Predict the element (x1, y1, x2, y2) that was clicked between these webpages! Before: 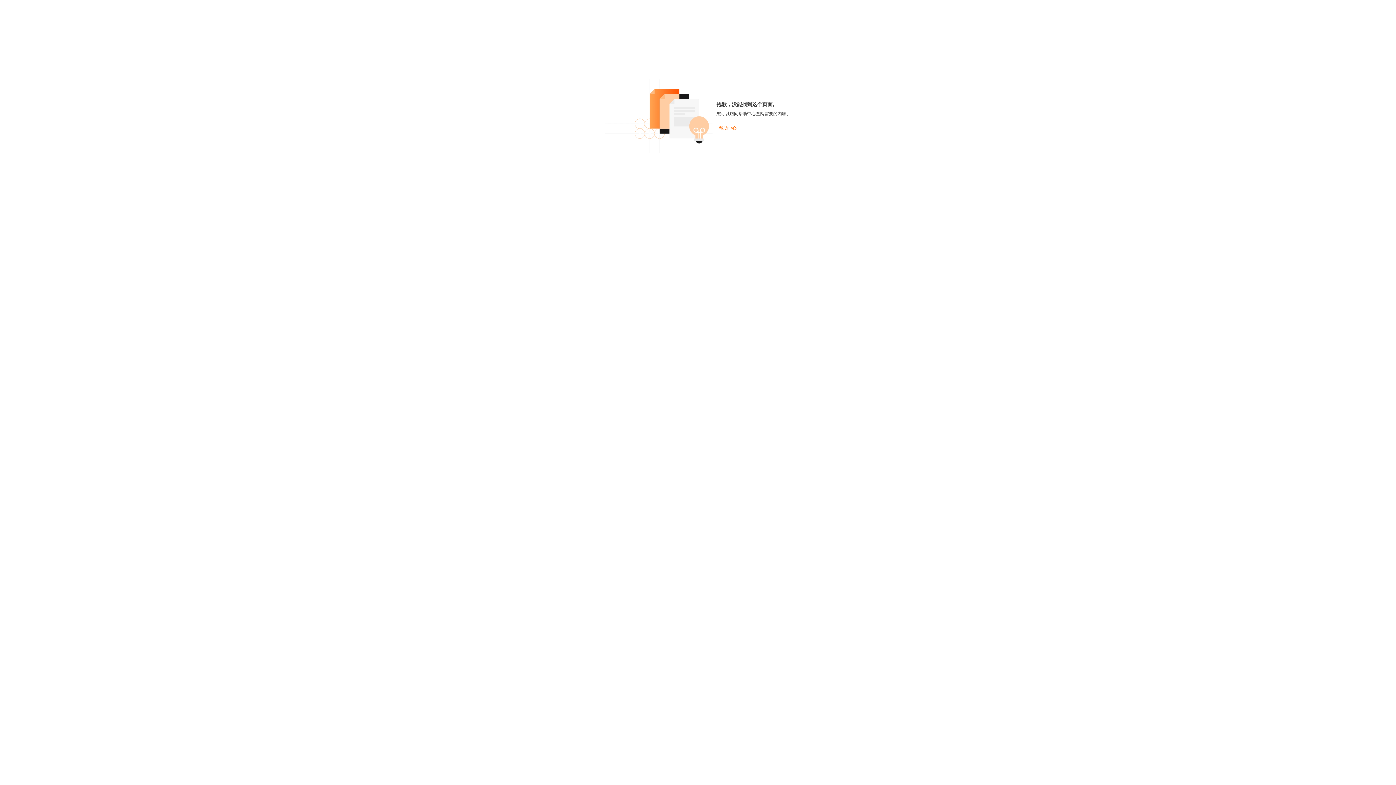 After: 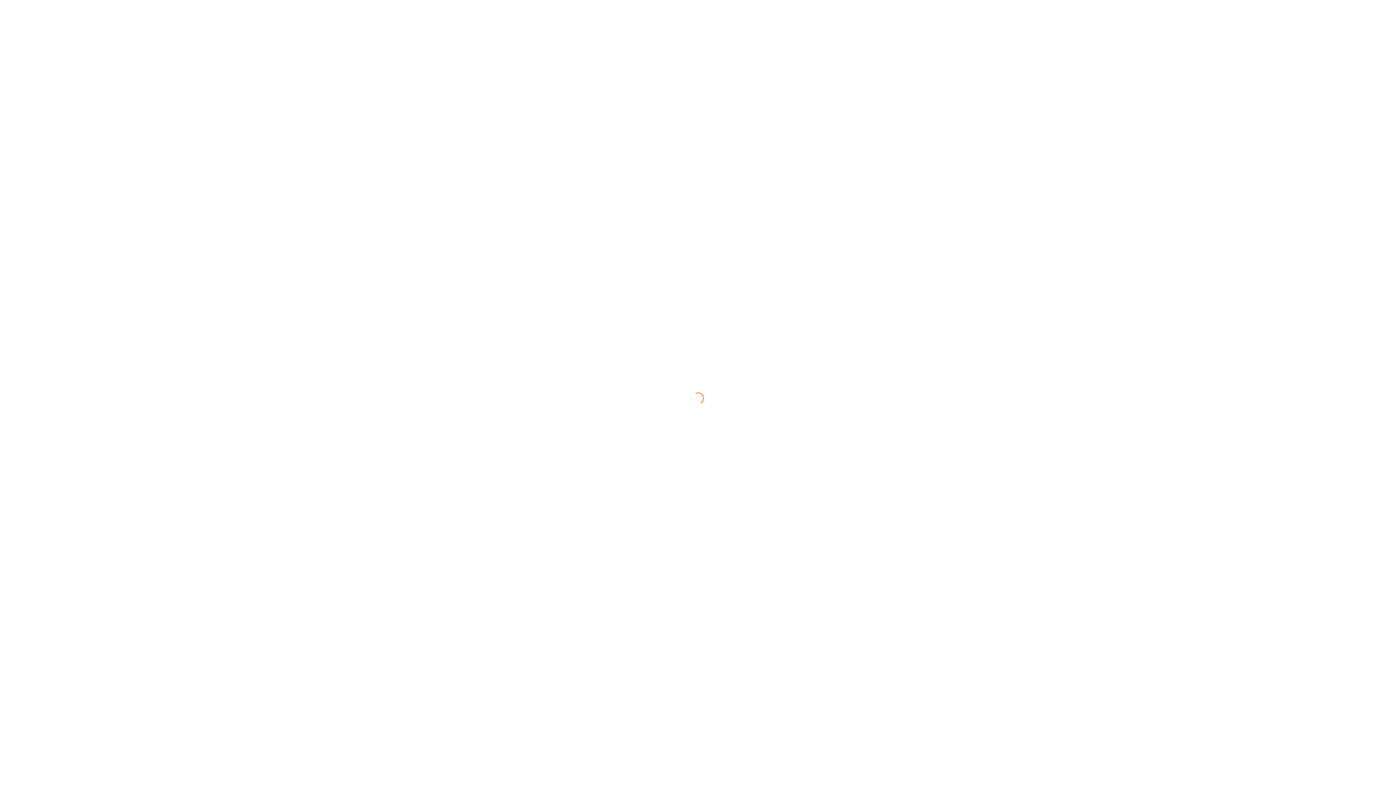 Action: label: - 帮助中心 bbox: (716, 125, 736, 130)